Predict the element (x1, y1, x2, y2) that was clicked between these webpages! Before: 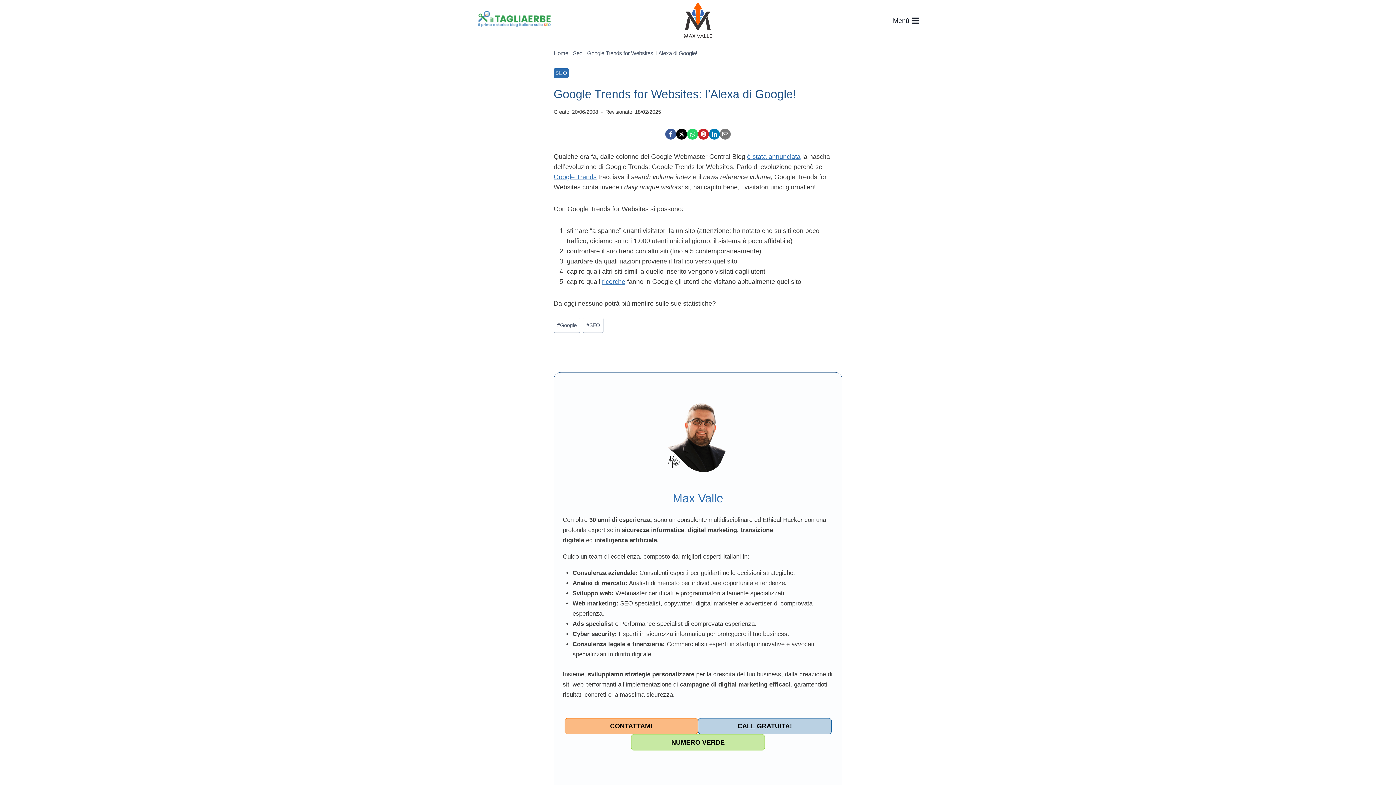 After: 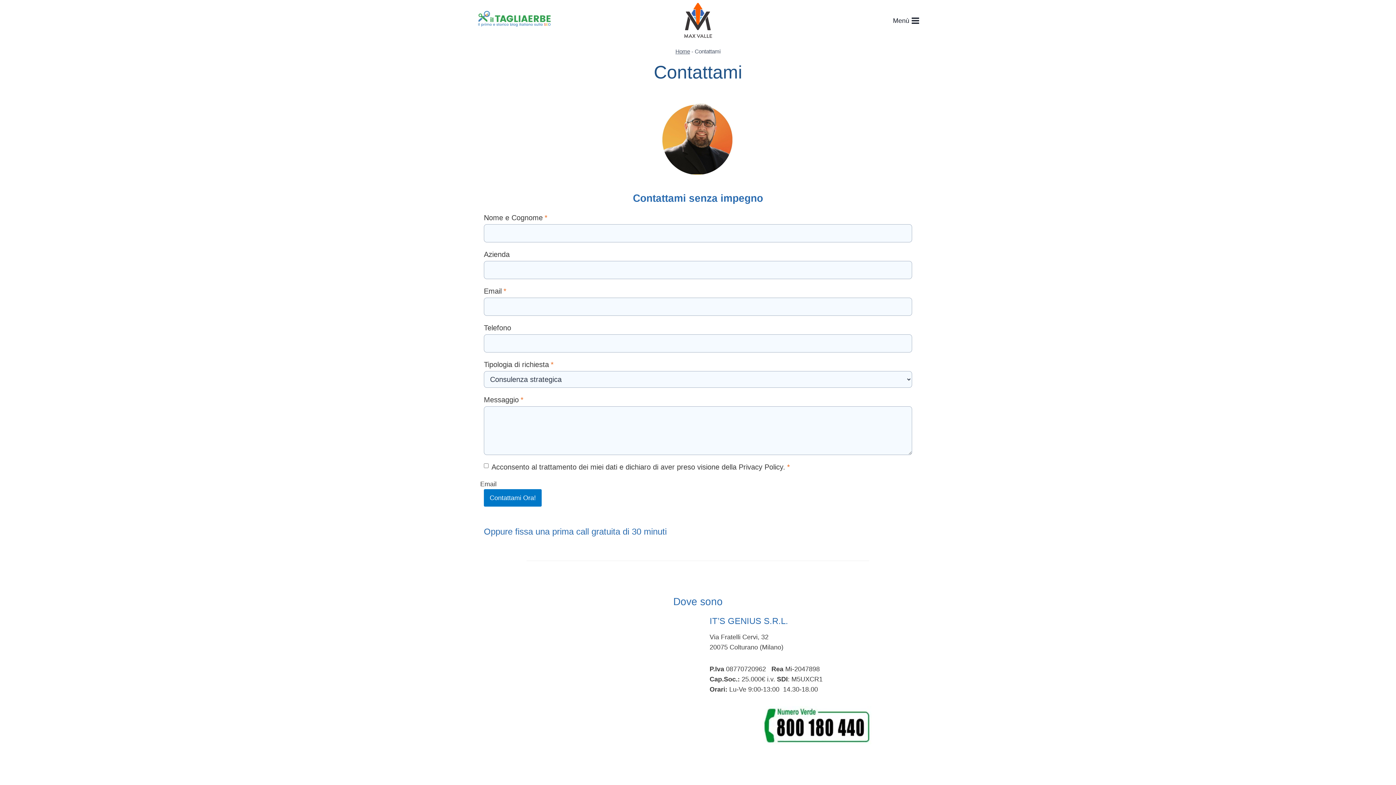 Action: label: CONTATTAMI bbox: (564, 718, 698, 734)